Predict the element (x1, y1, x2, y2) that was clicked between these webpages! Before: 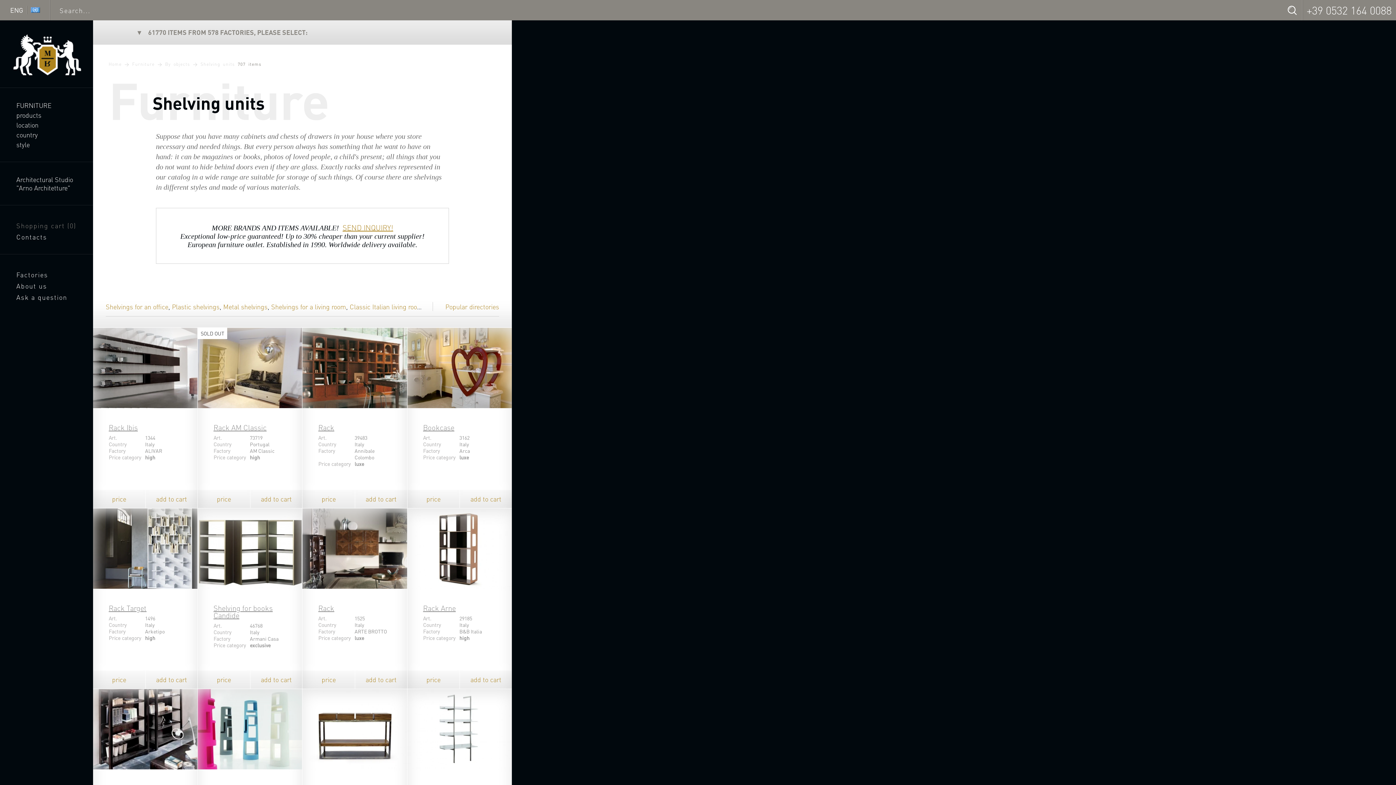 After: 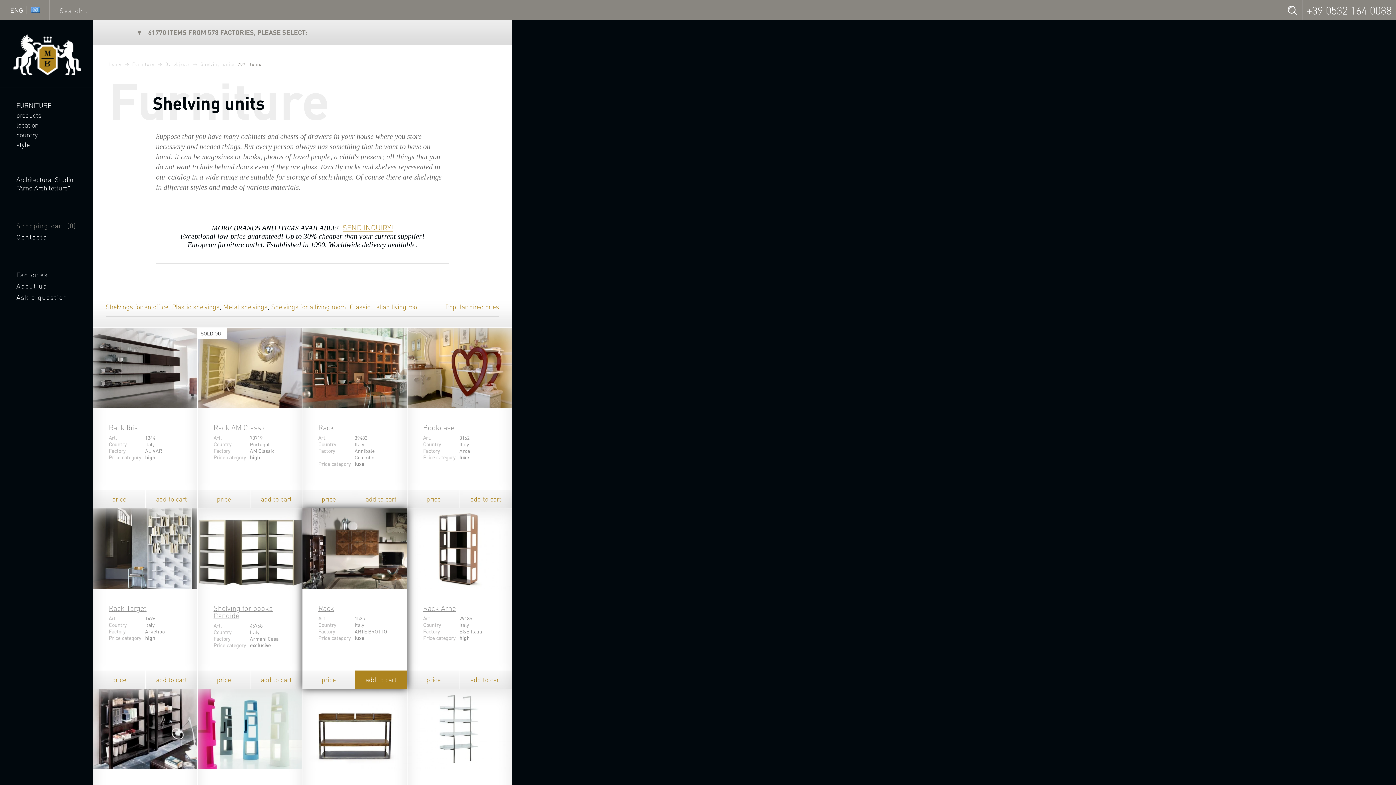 Action: label: add to cart bbox: (354, 670, 407, 689)